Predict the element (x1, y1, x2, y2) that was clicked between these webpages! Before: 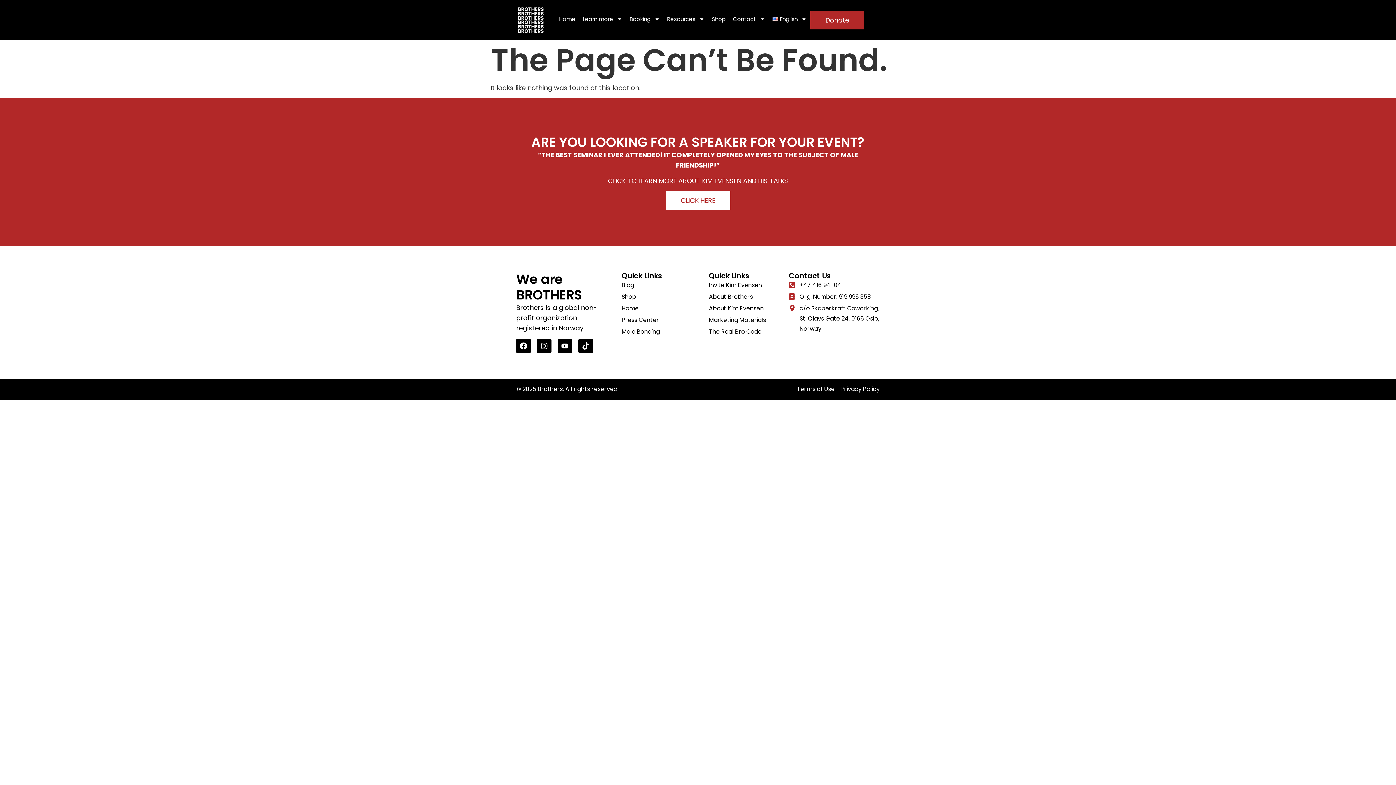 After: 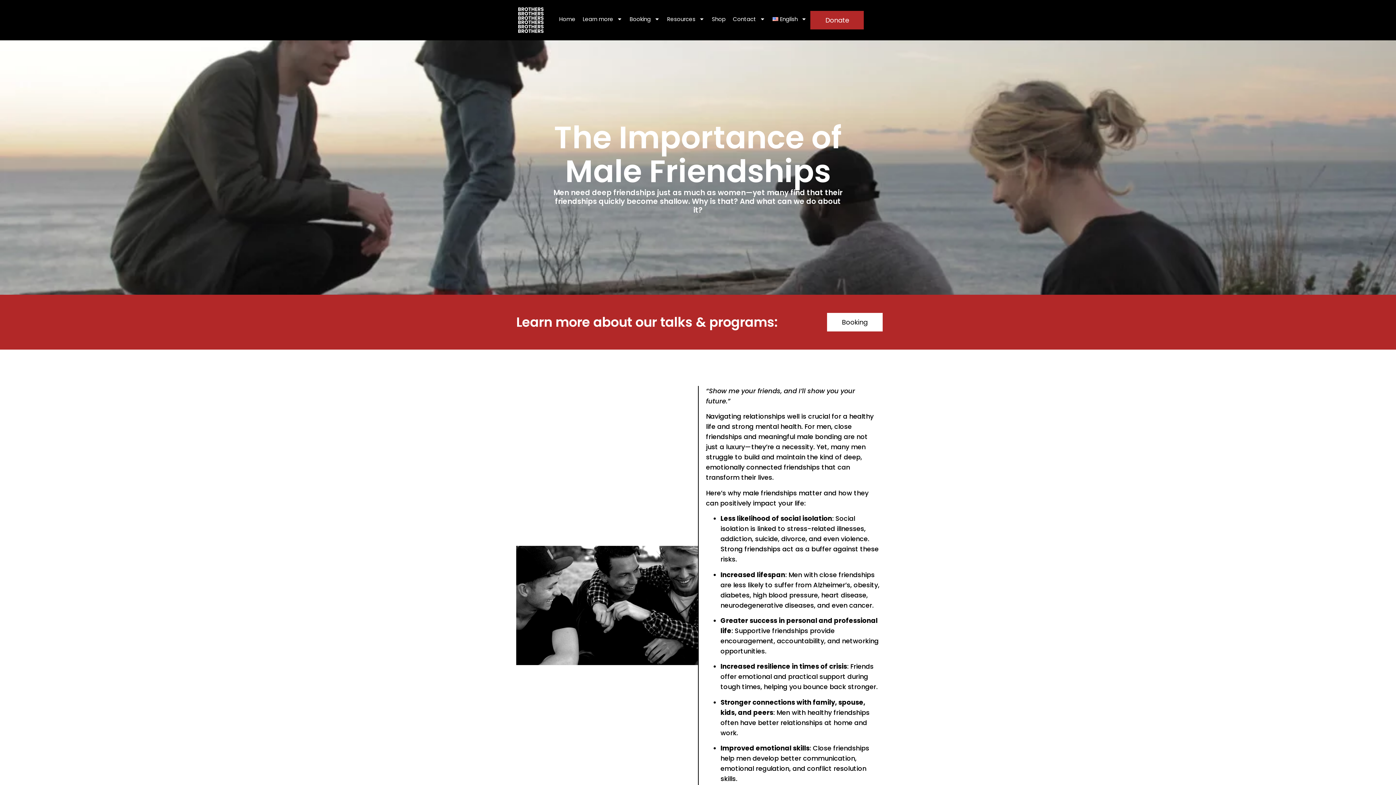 Action: bbox: (621, 326, 698, 337) label: Male Bonding